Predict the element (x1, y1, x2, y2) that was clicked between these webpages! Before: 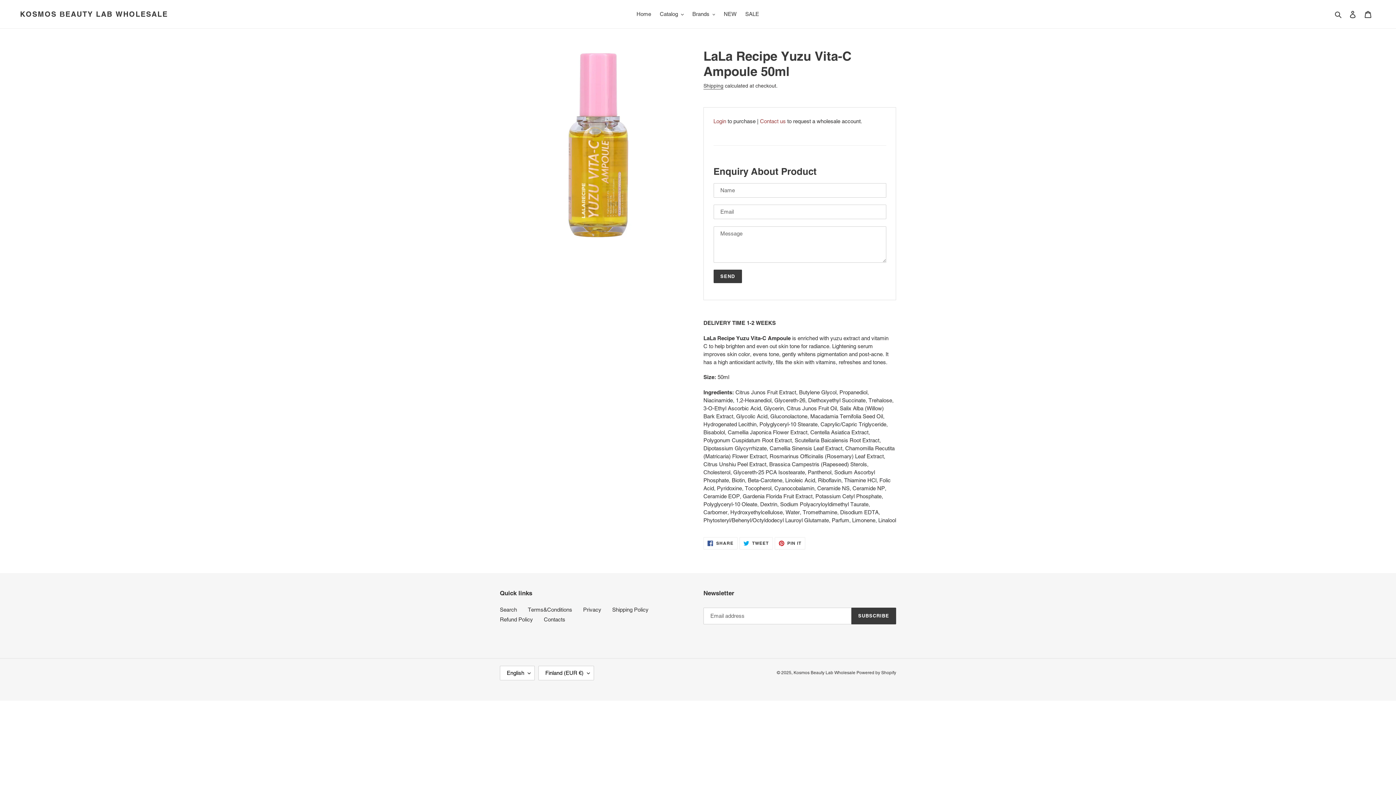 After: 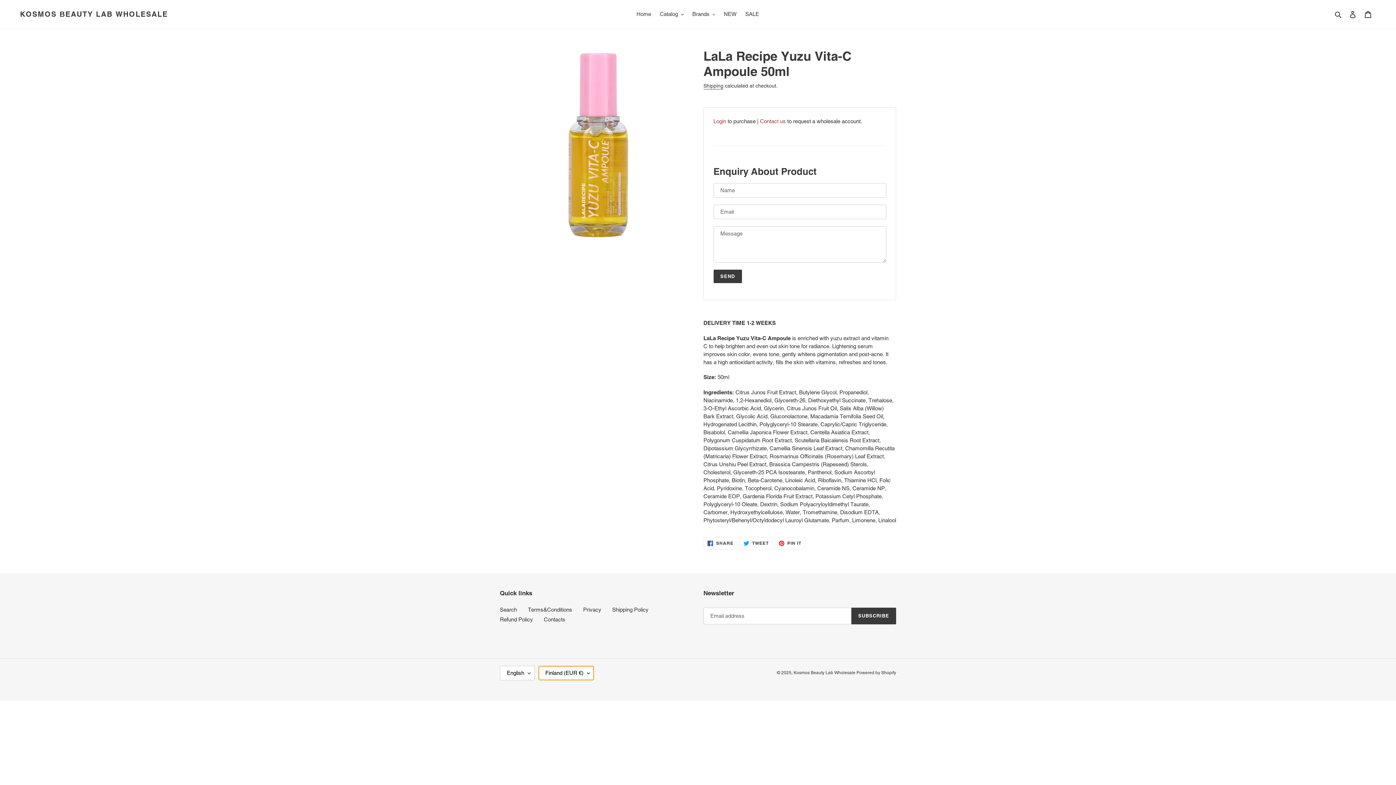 Action: label: Finland (EUR €) bbox: (538, 666, 594, 680)